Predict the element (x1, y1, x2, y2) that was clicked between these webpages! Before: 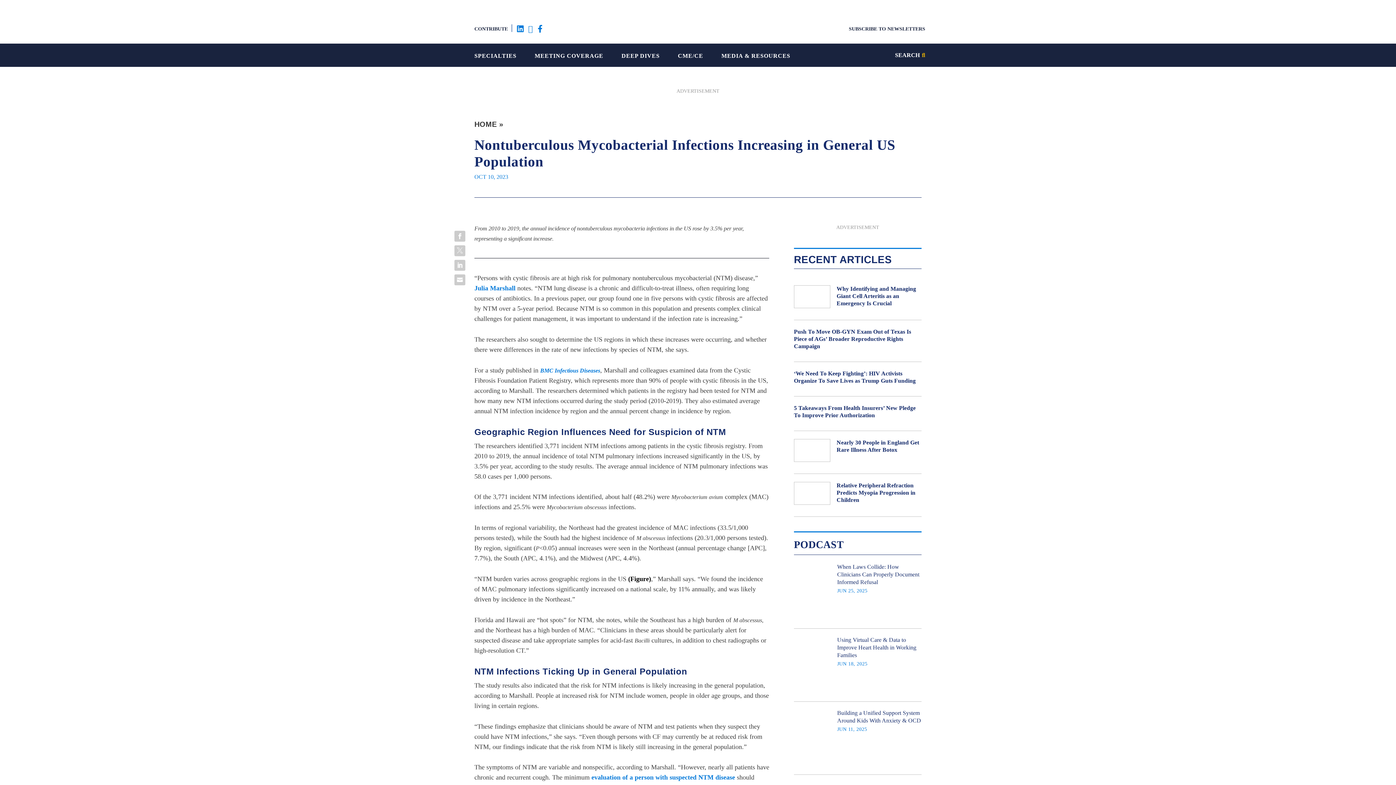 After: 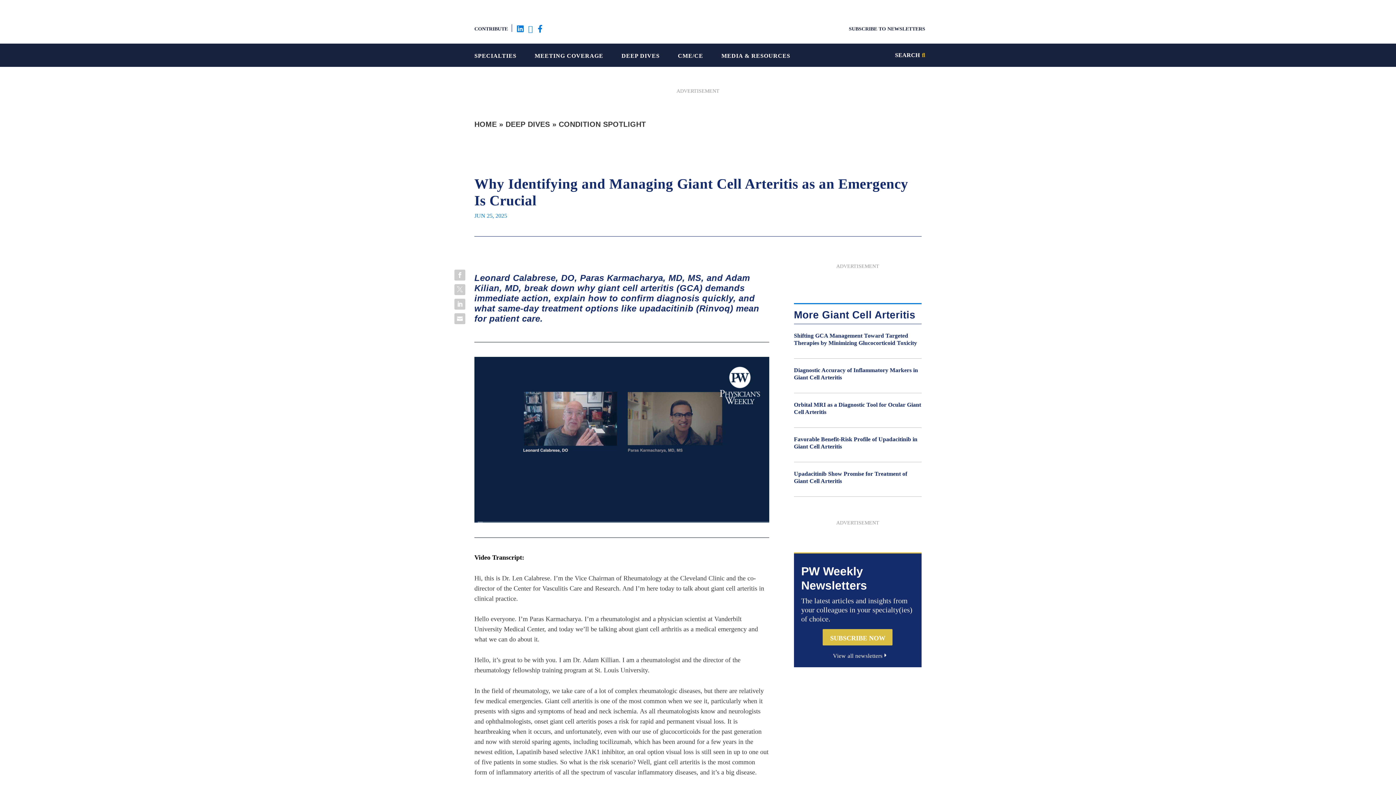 Action: bbox: (794, 285, 830, 308)